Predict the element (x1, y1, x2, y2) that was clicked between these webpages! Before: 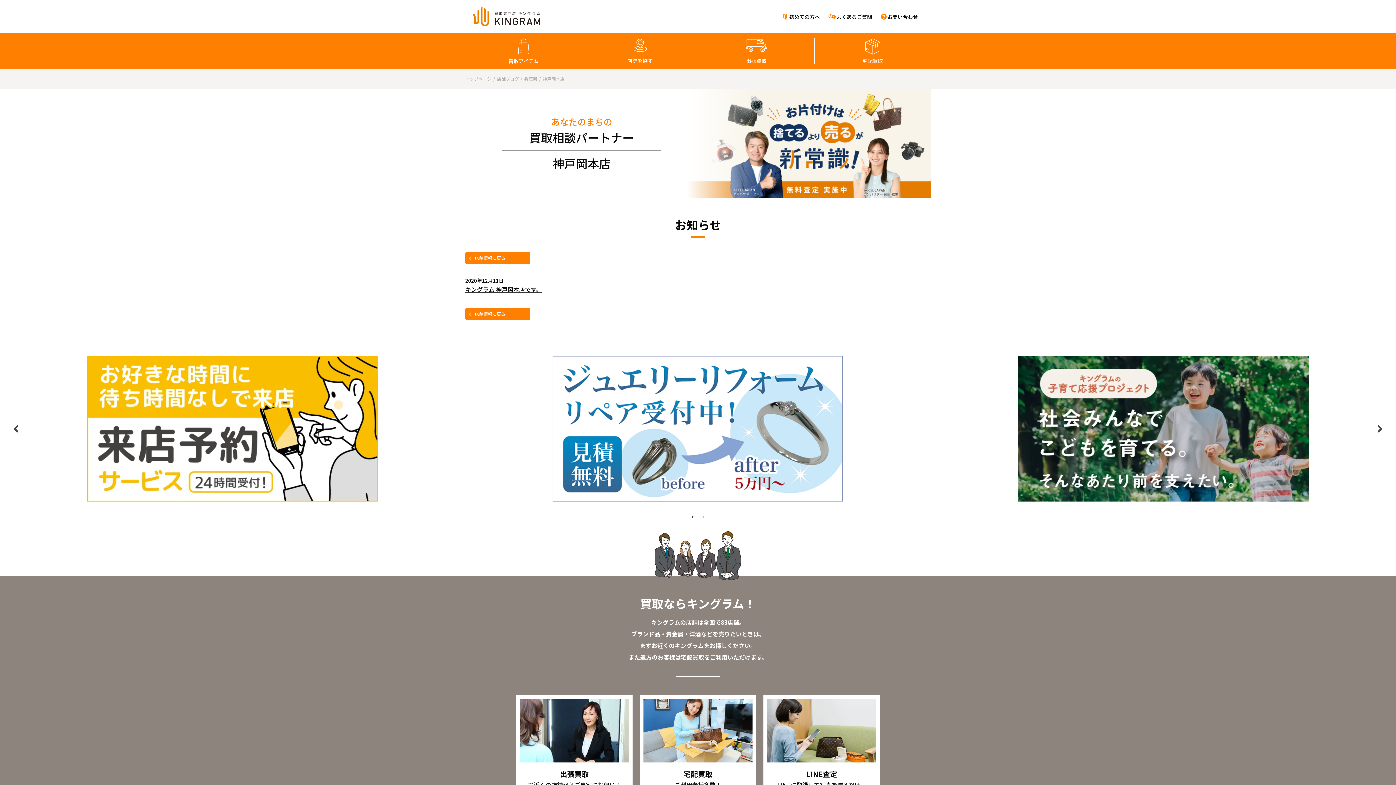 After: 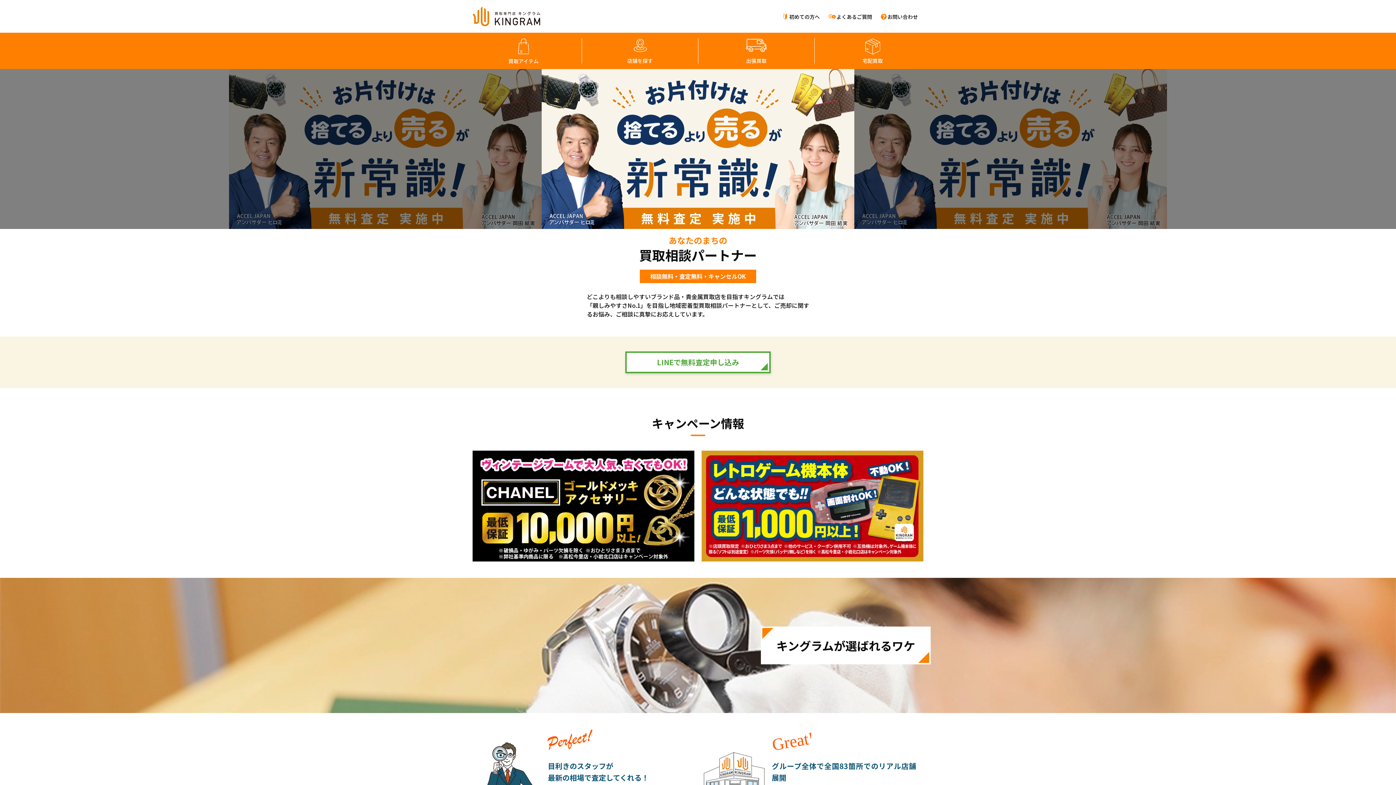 Action: bbox: (472, 11, 540, 19)